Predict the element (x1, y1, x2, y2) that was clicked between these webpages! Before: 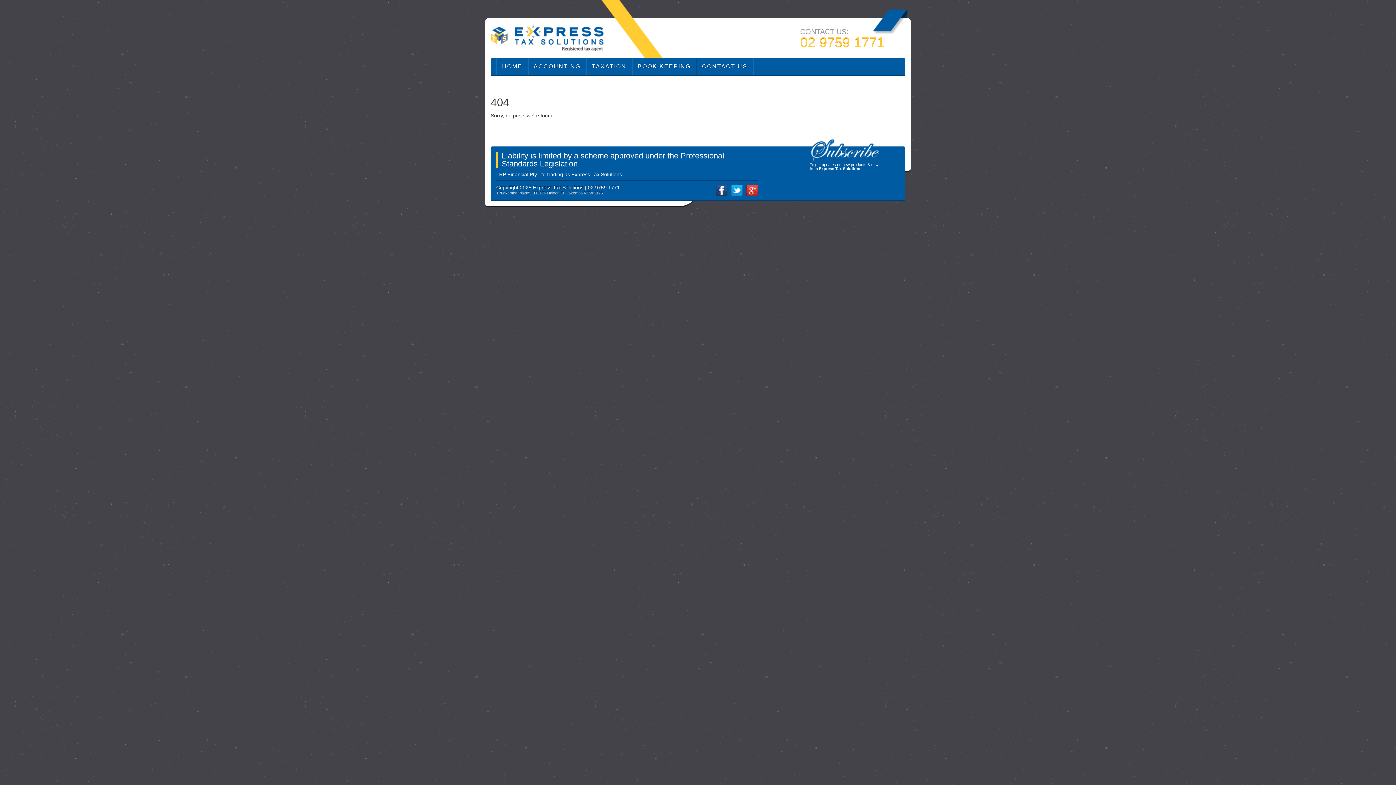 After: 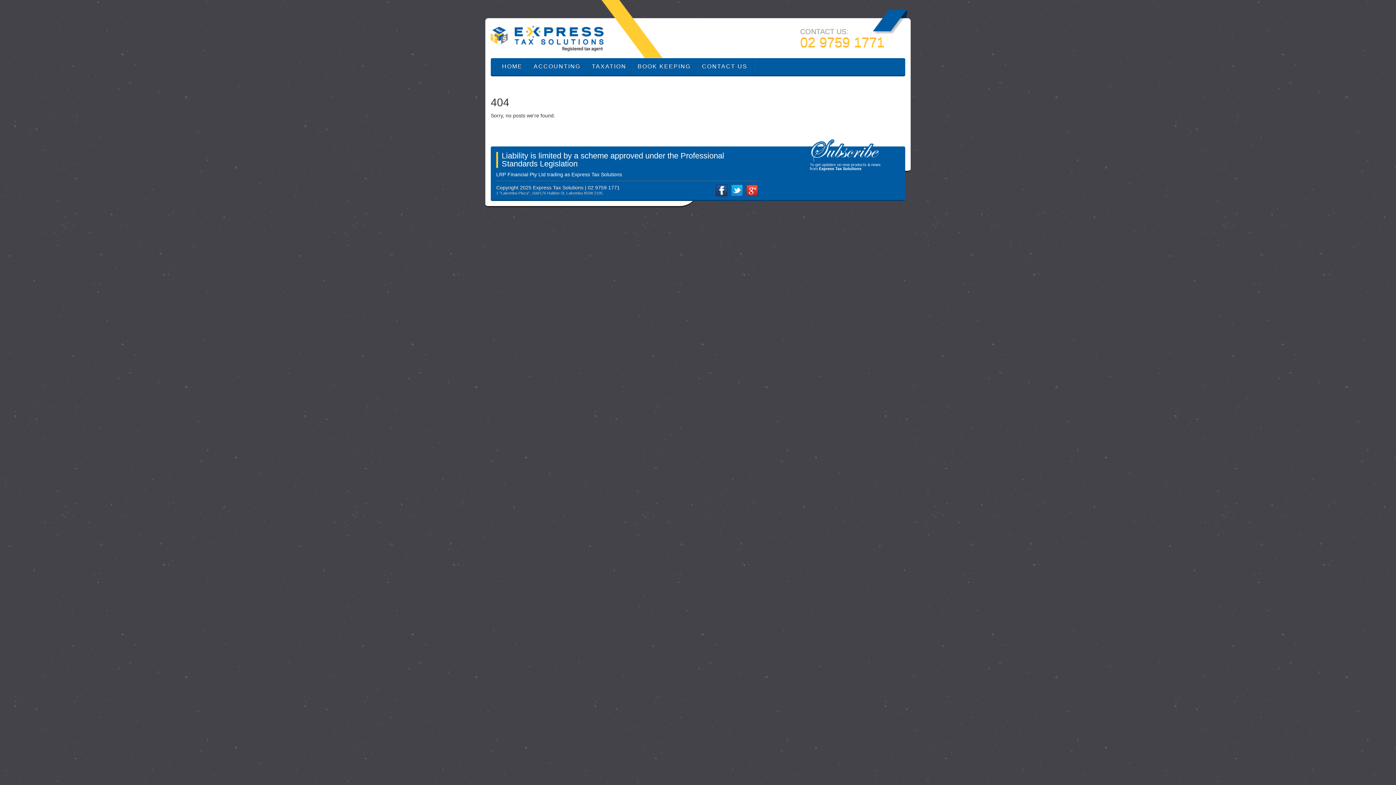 Action: label: 02 9759 1771 bbox: (800, 34, 884, 49)